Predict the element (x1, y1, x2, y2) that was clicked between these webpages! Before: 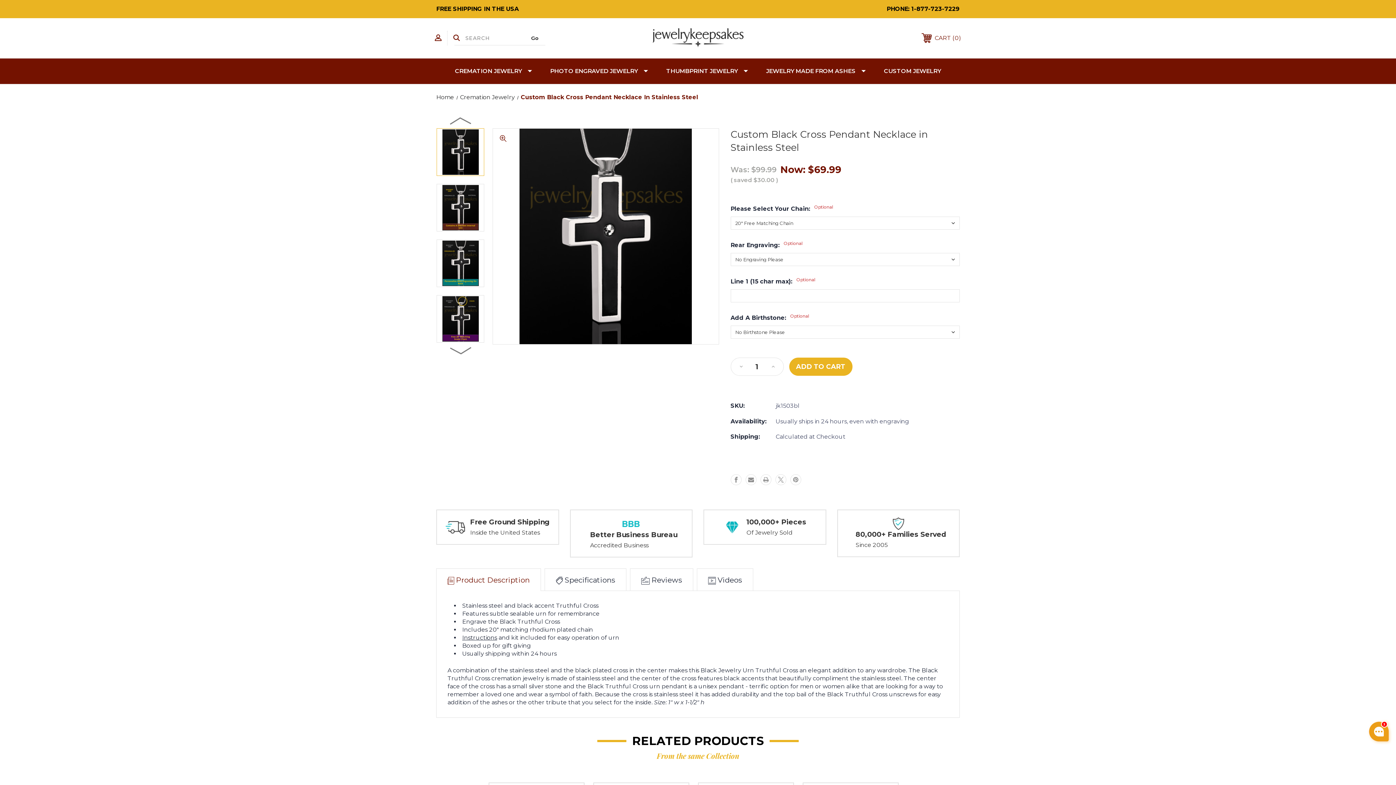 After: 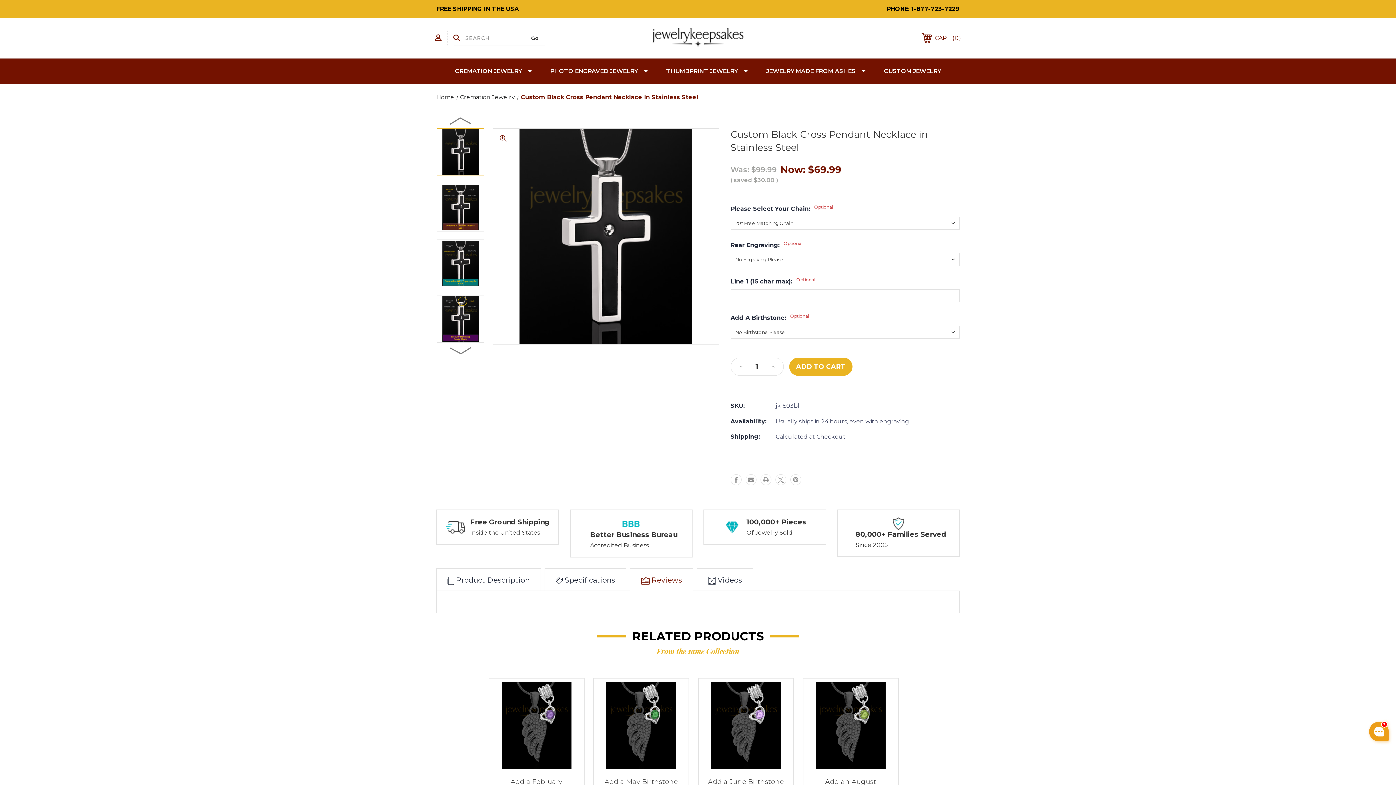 Action: bbox: (630, 569, 693, 590) label:  Reviews